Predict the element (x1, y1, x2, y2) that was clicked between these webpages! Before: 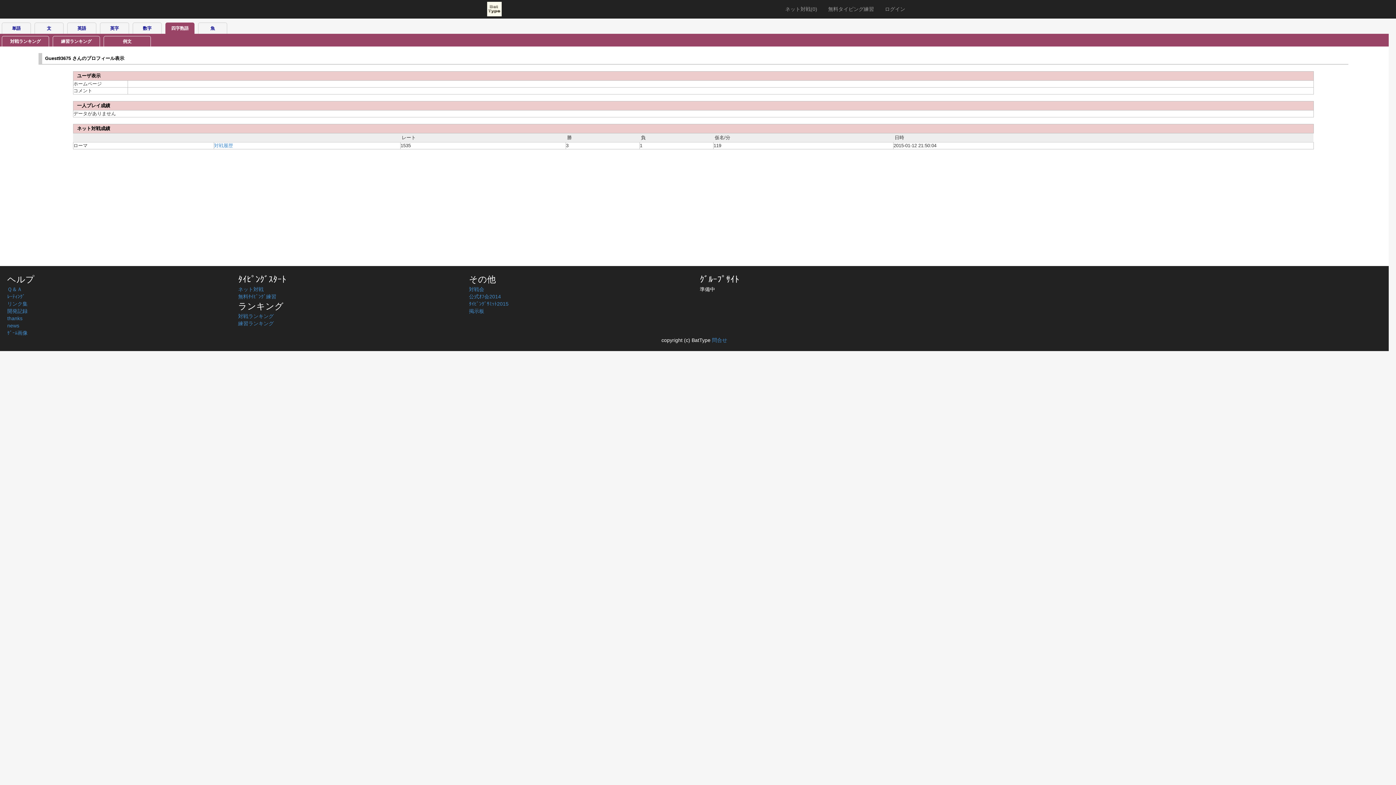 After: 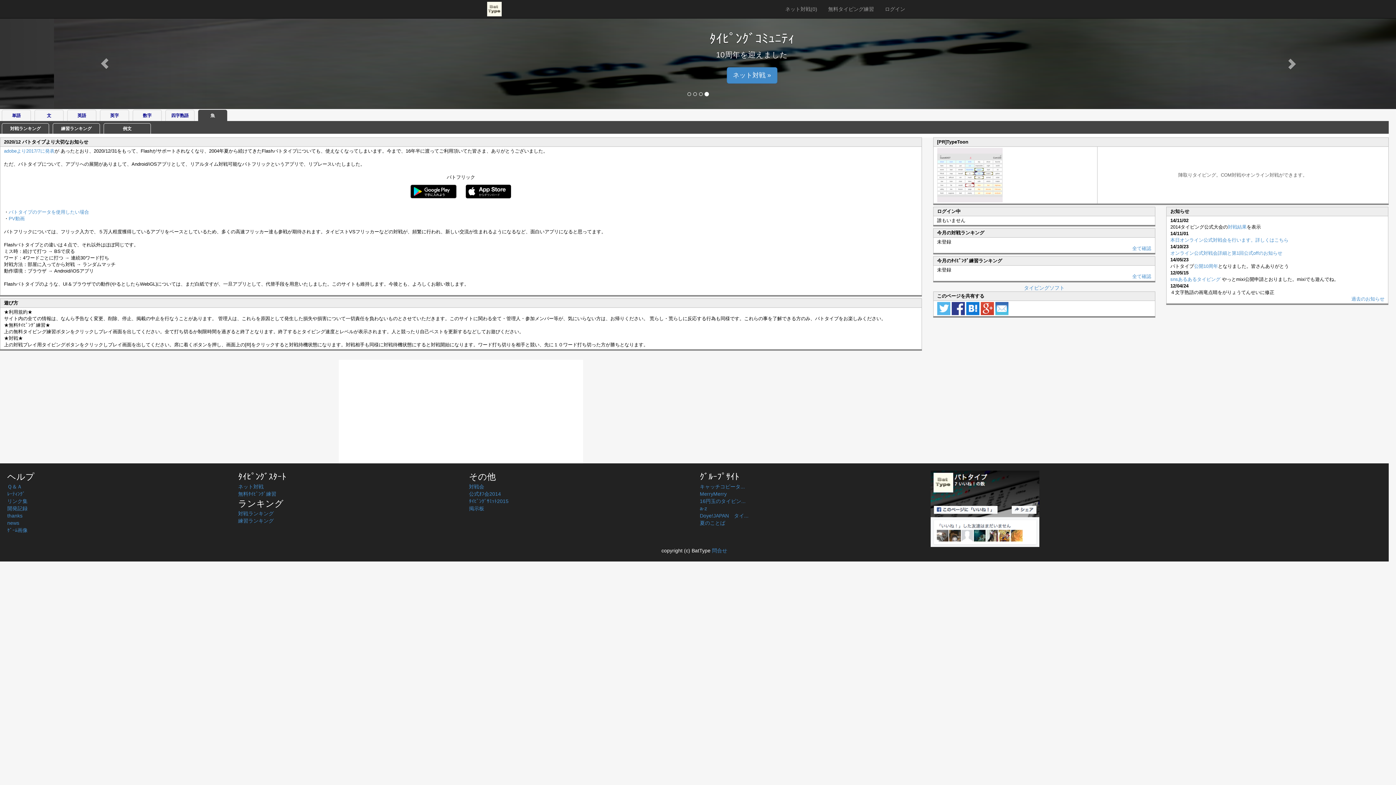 Action: label: 魚 bbox: (198, 22, 227, 33)